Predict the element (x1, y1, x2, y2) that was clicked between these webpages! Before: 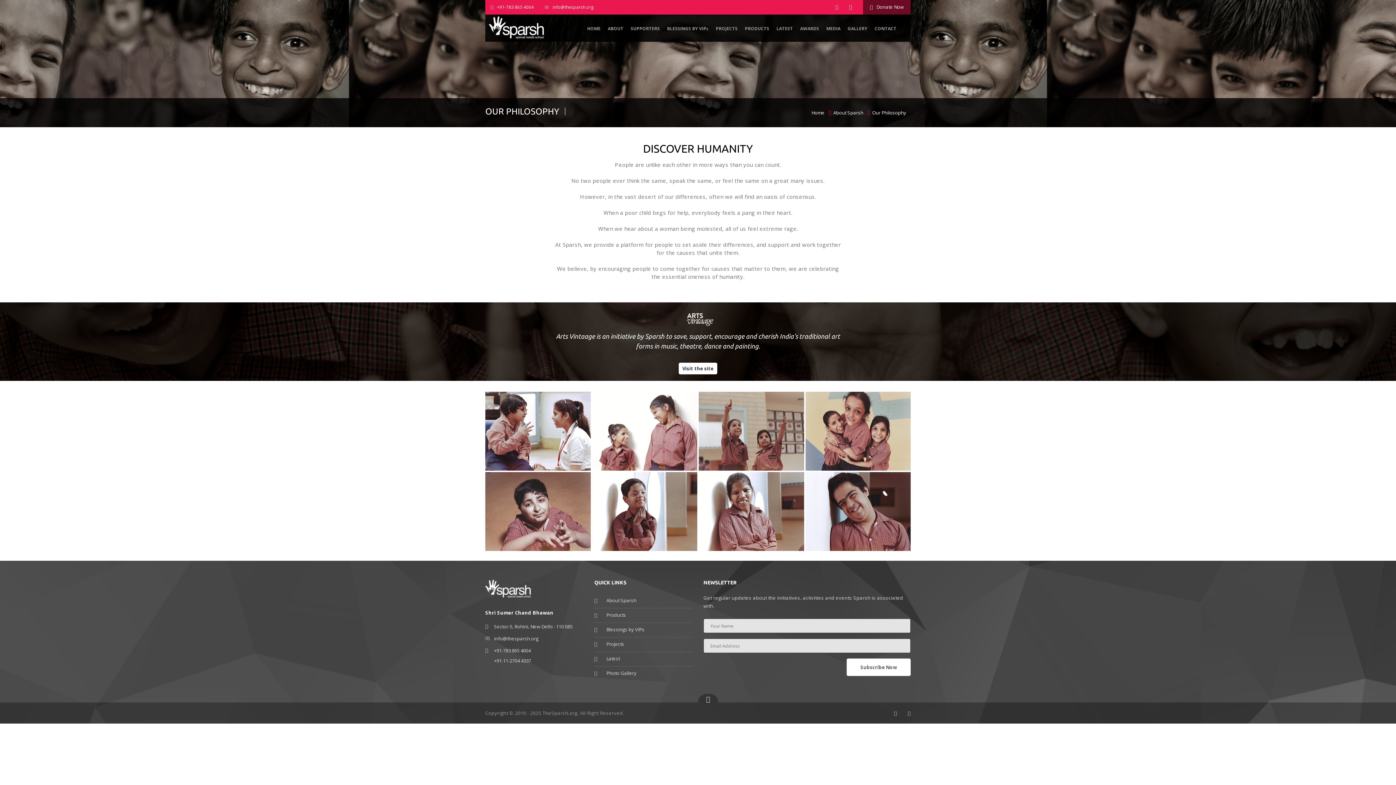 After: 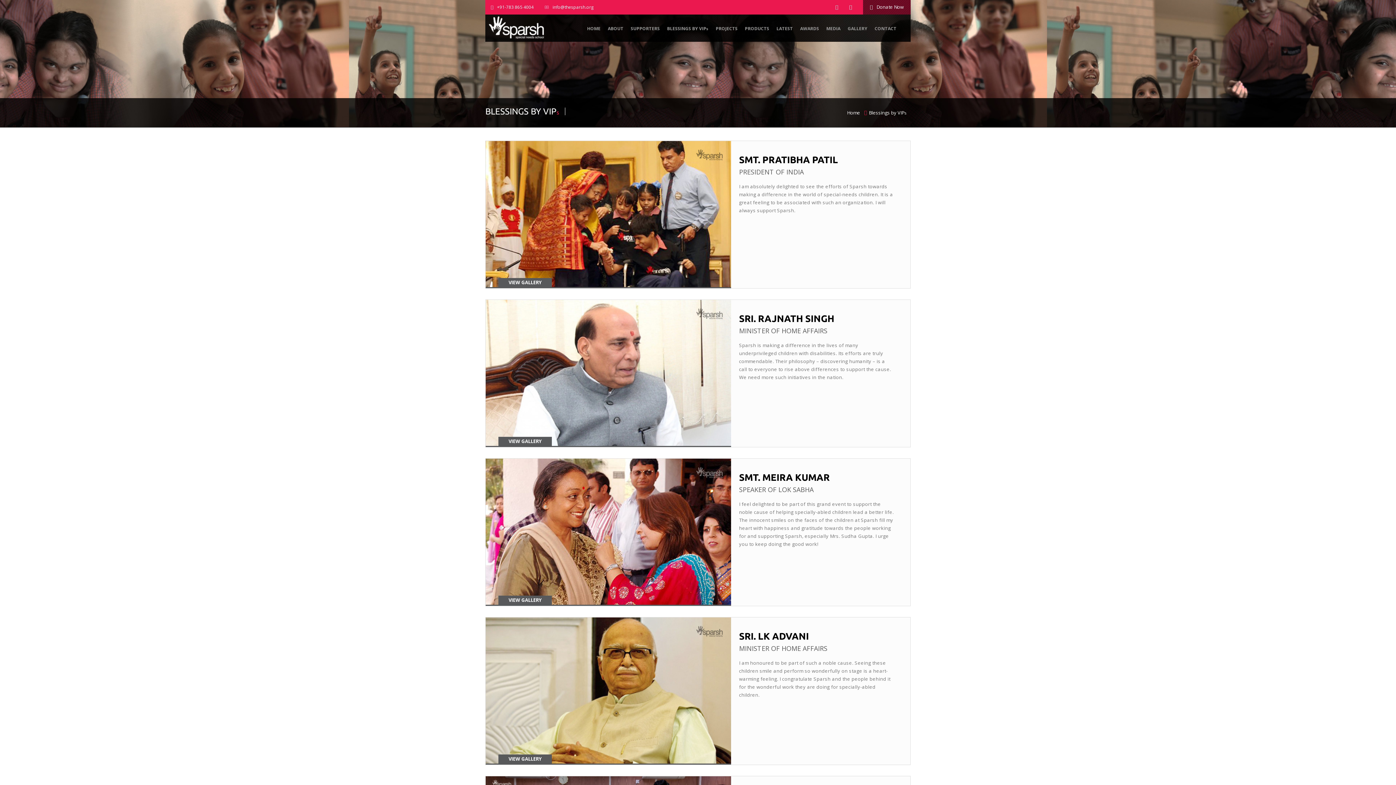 Action: label: Blessings by VIPs bbox: (594, 626, 644, 633)